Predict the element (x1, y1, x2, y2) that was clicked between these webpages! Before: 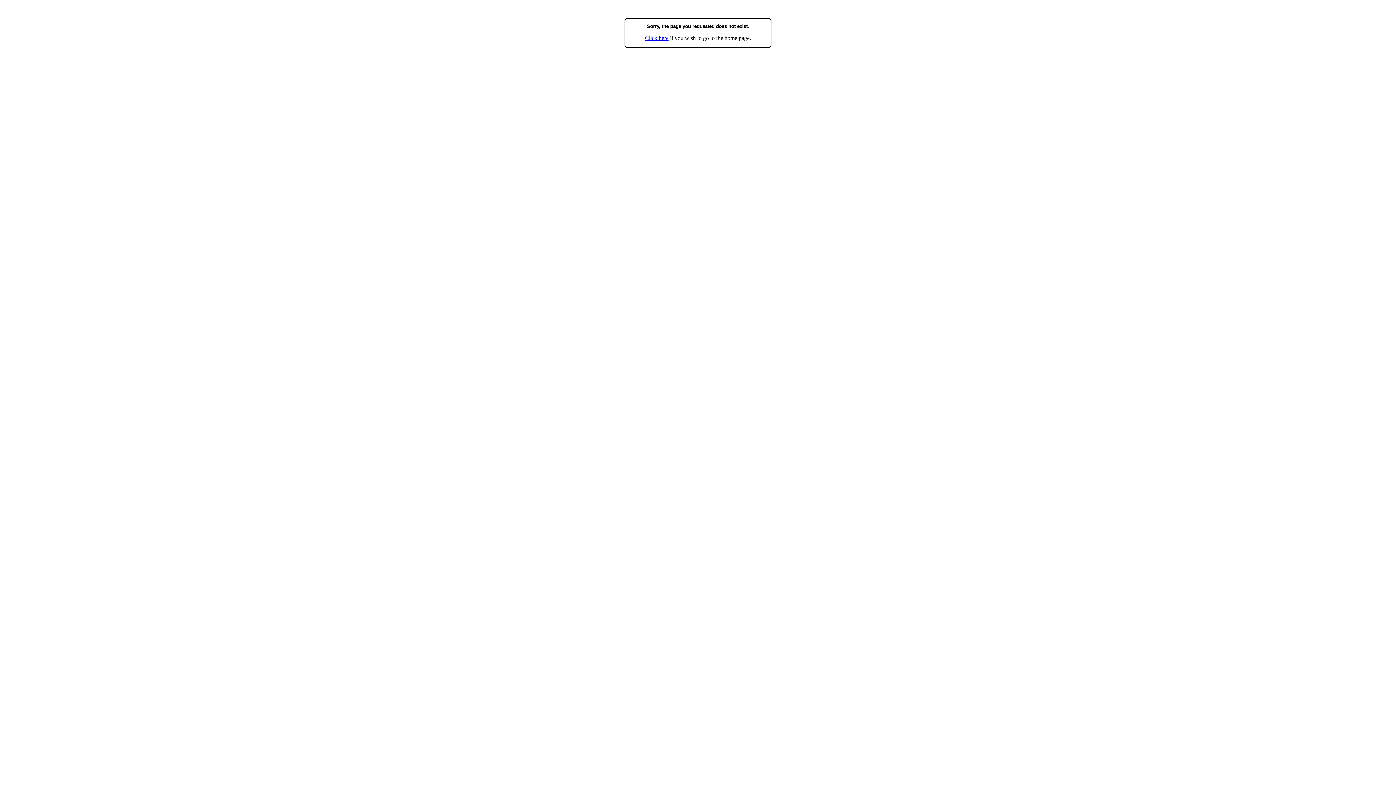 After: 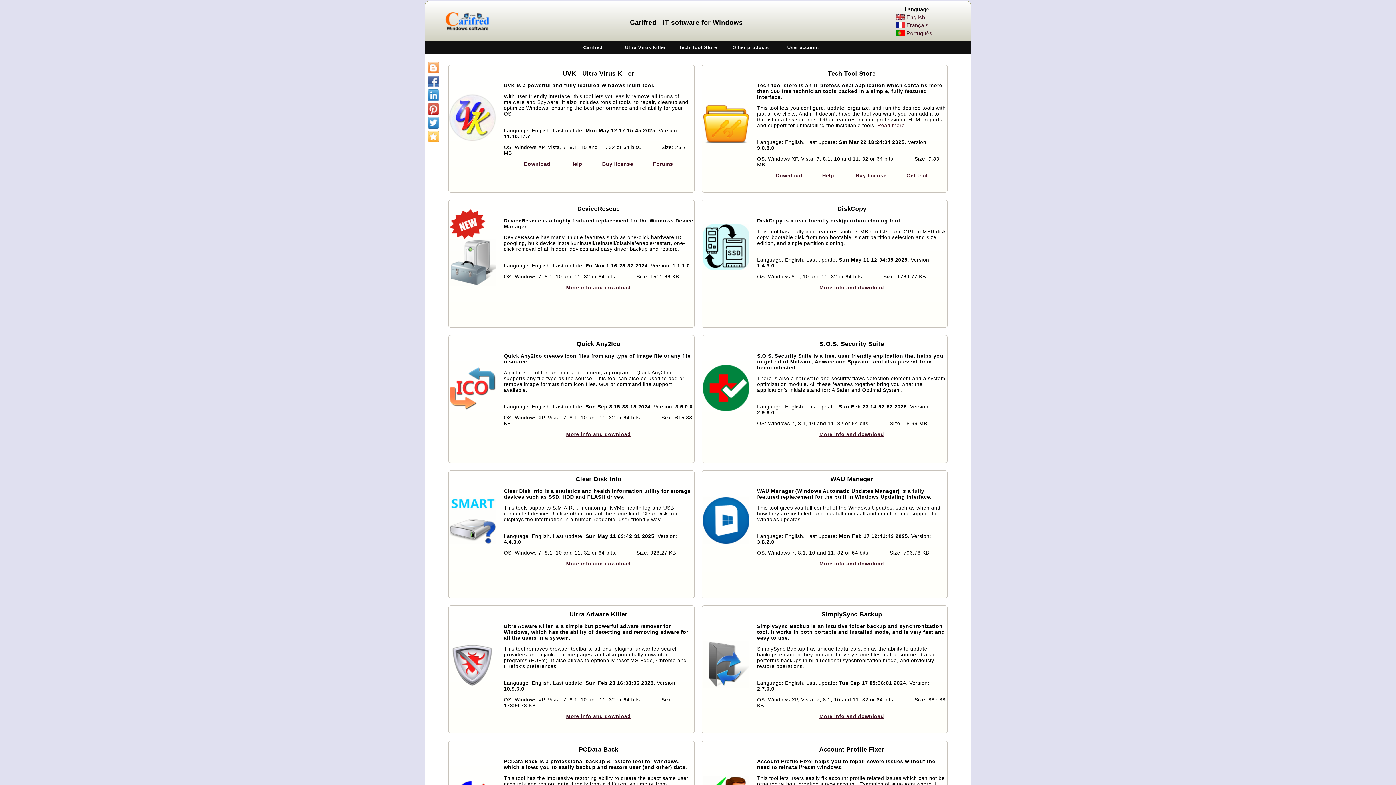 Action: label: Click here bbox: (645, 35, 668, 41)